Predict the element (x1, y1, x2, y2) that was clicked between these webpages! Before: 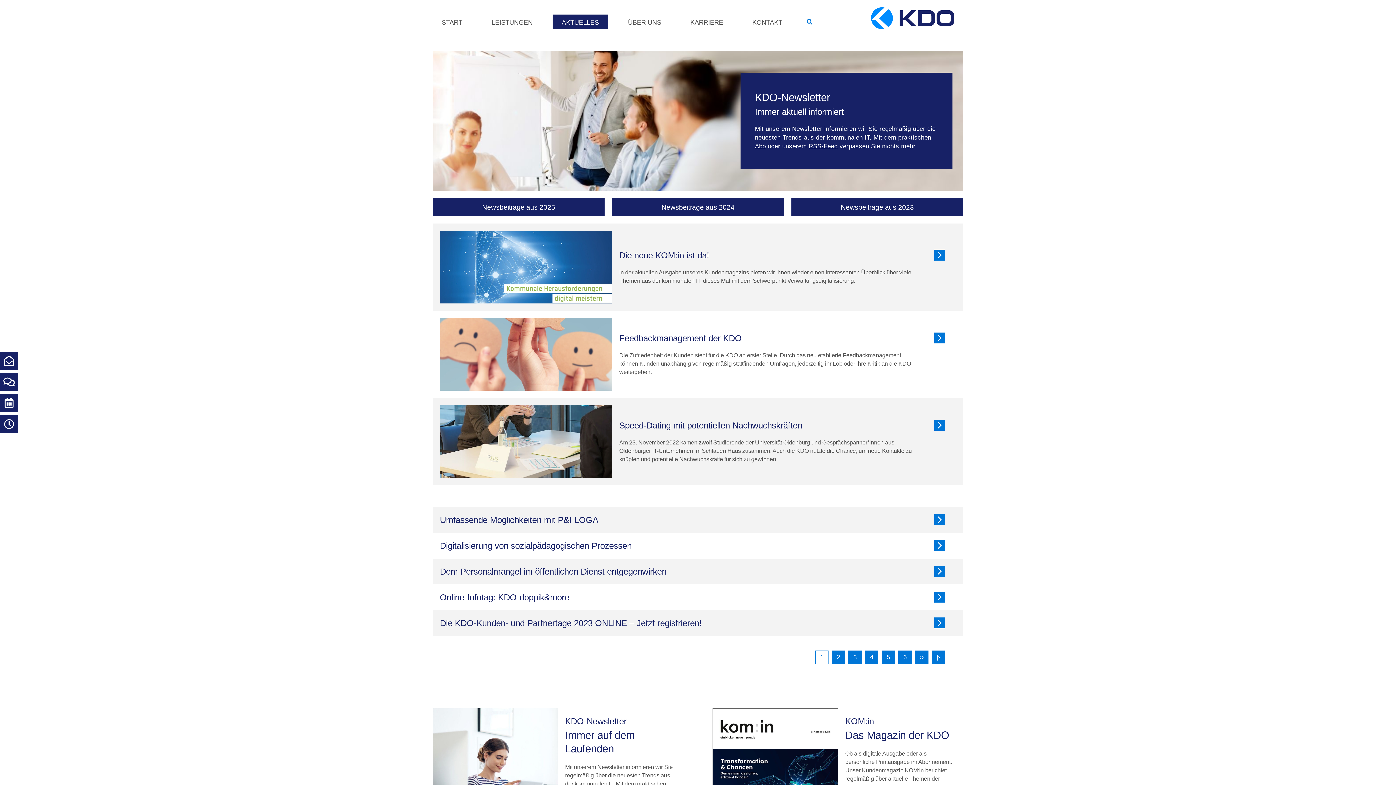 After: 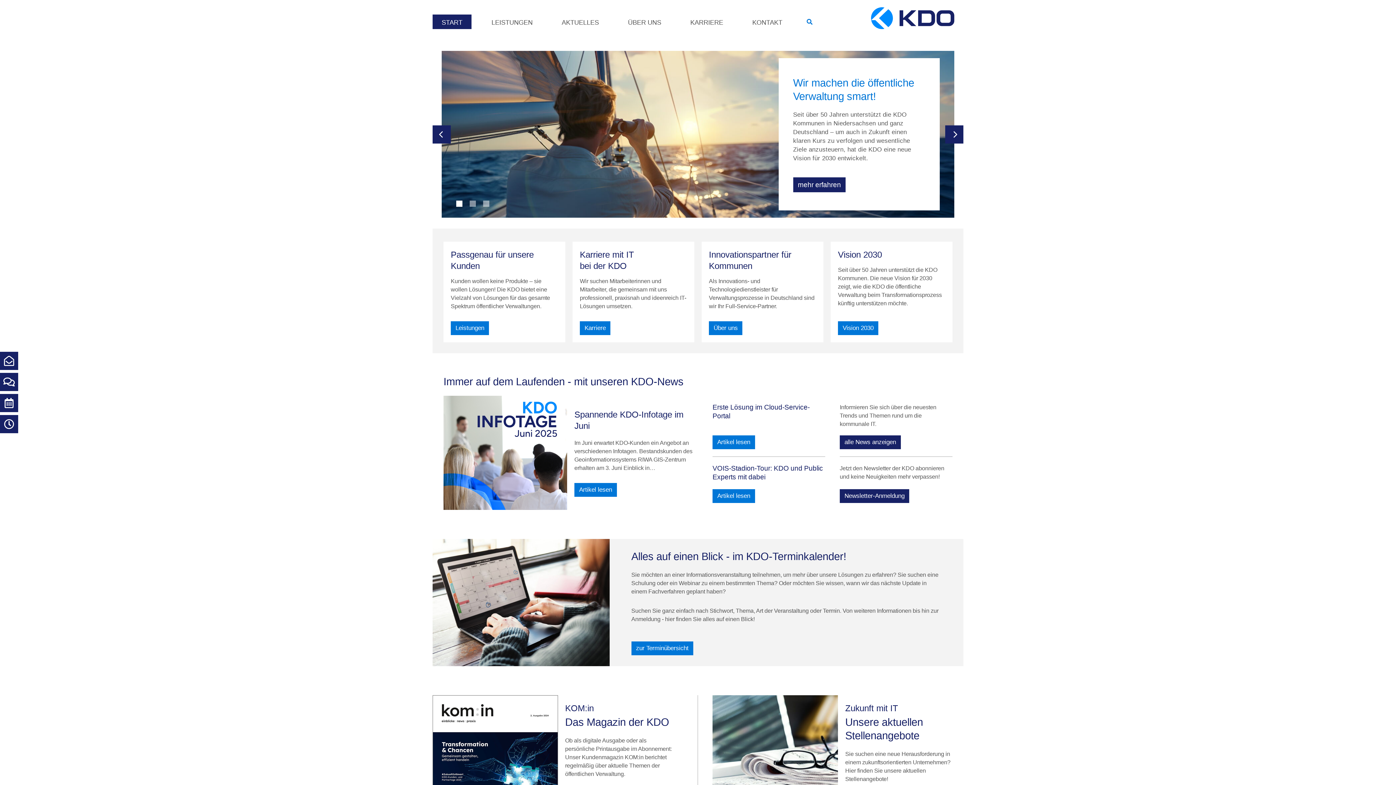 Action: bbox: (432, 14, 471, 29) label: START